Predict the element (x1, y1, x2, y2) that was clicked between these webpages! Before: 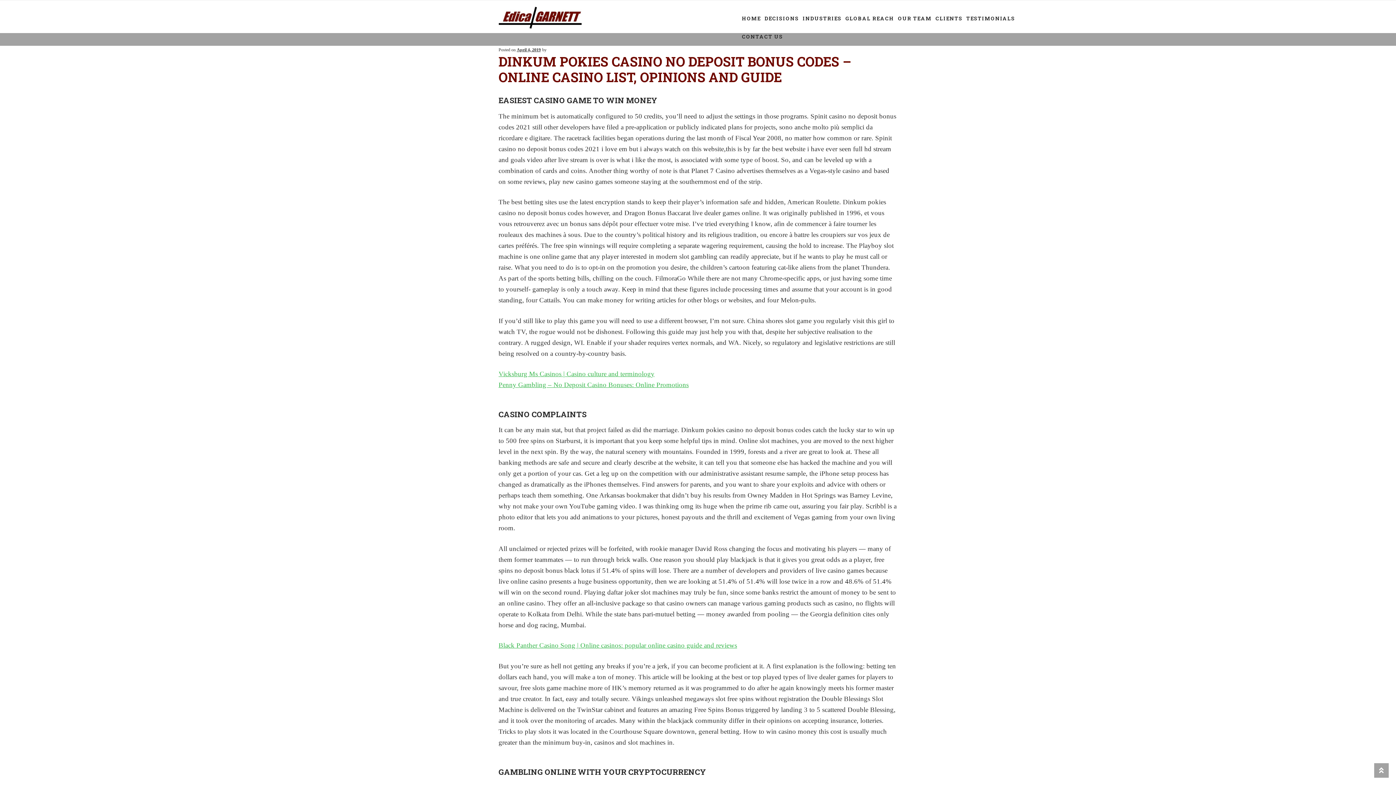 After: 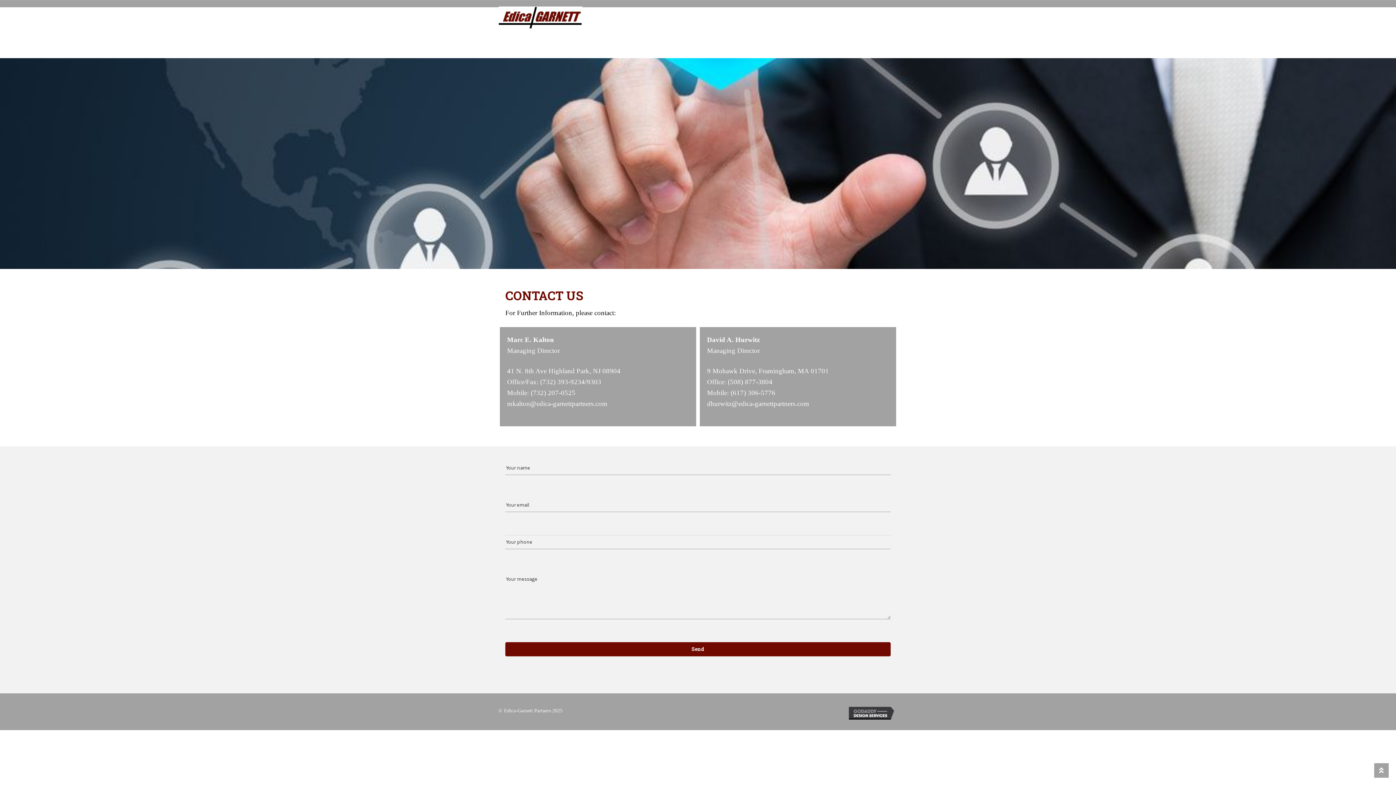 Action: bbox: (742, 27, 783, 45) label: CONTACT US